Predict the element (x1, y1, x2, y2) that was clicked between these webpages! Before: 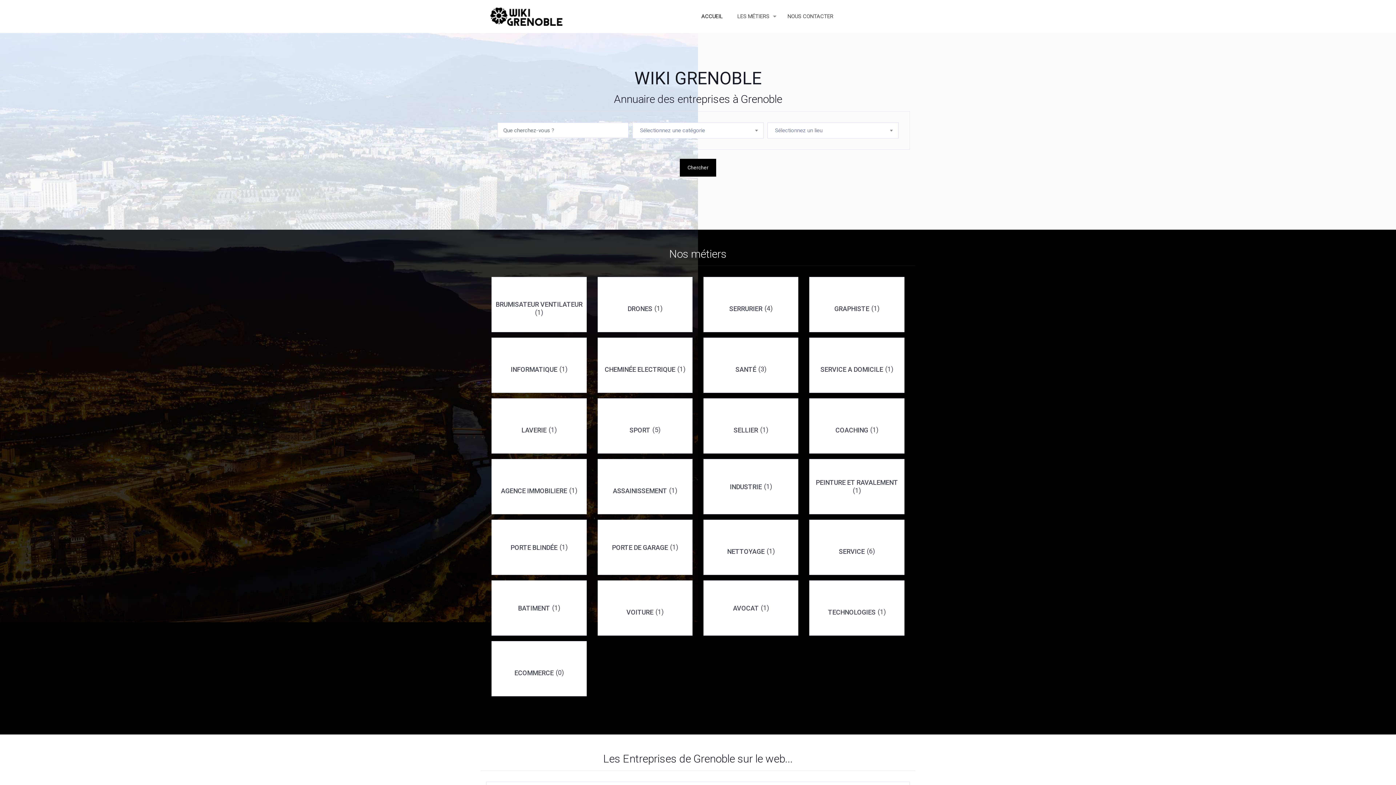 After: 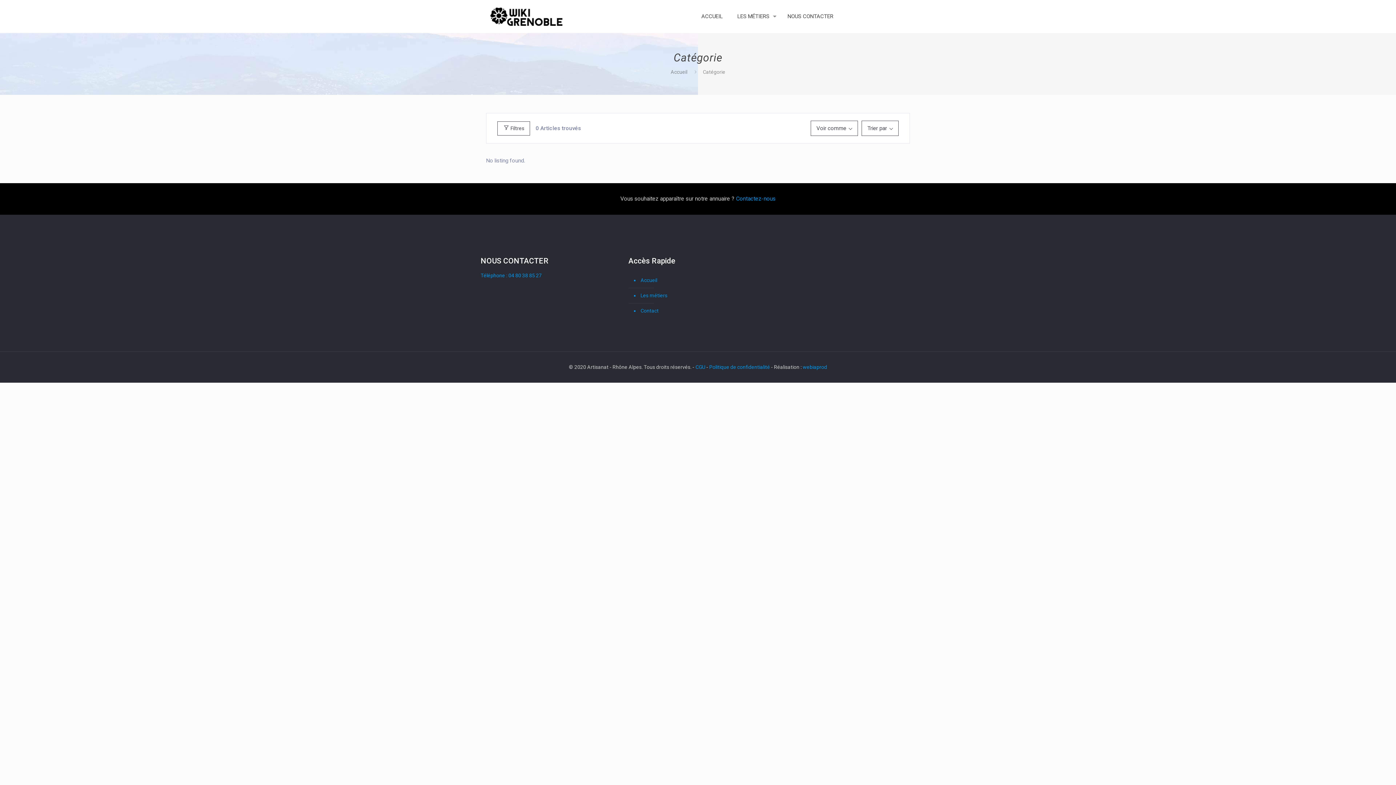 Action: label: ECOMMERCE
(0) bbox: (491, 641, 586, 696)